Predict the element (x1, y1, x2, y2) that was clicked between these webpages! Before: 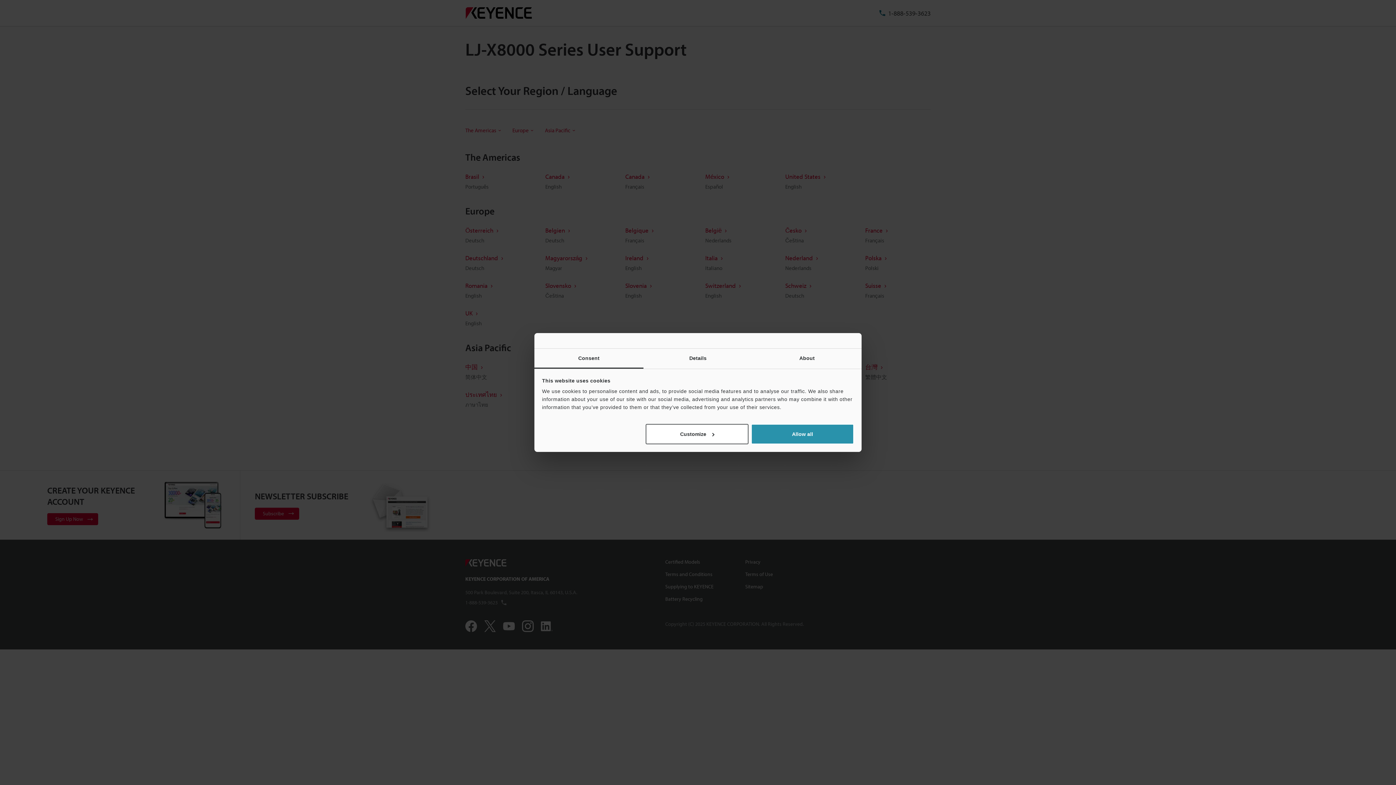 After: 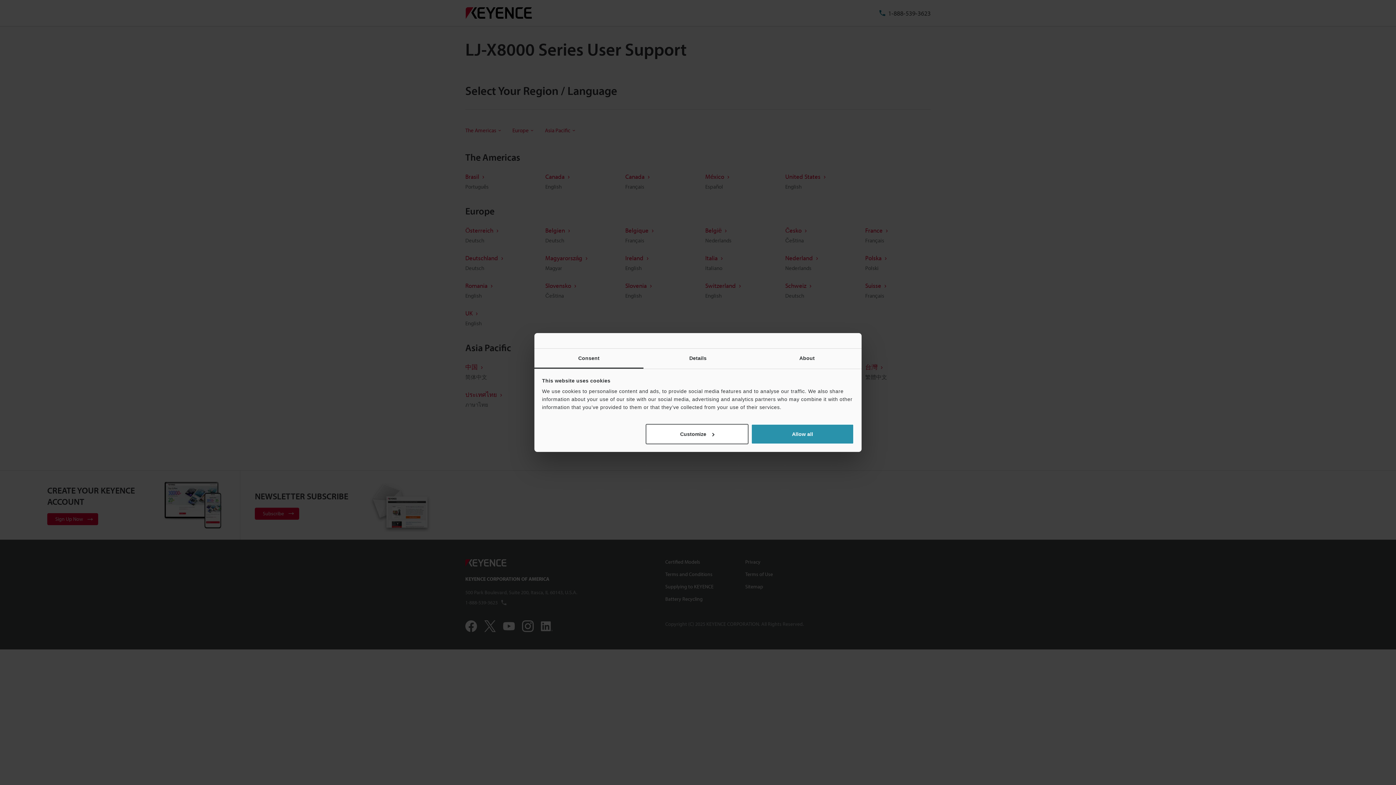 Action: bbox: (534, 348, 643, 368) label: Consent